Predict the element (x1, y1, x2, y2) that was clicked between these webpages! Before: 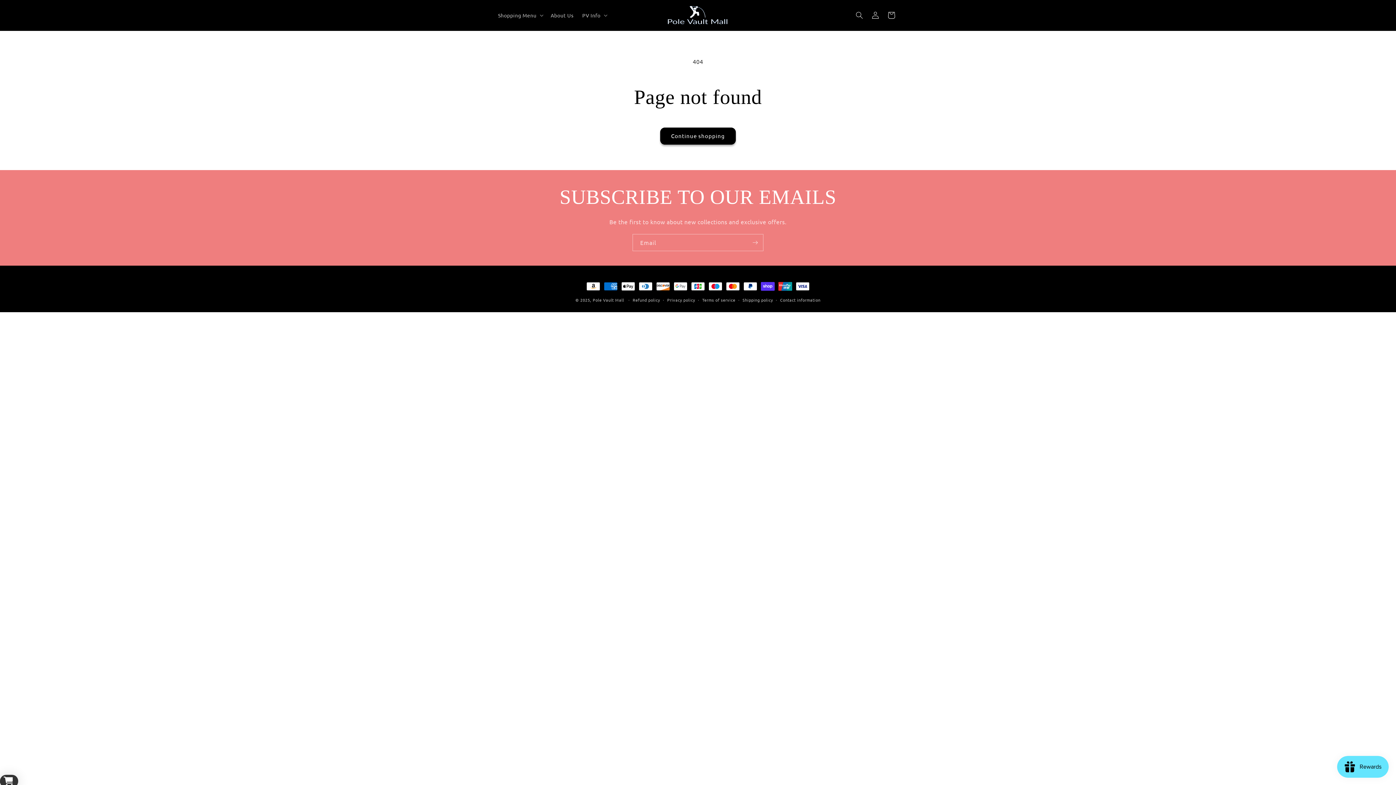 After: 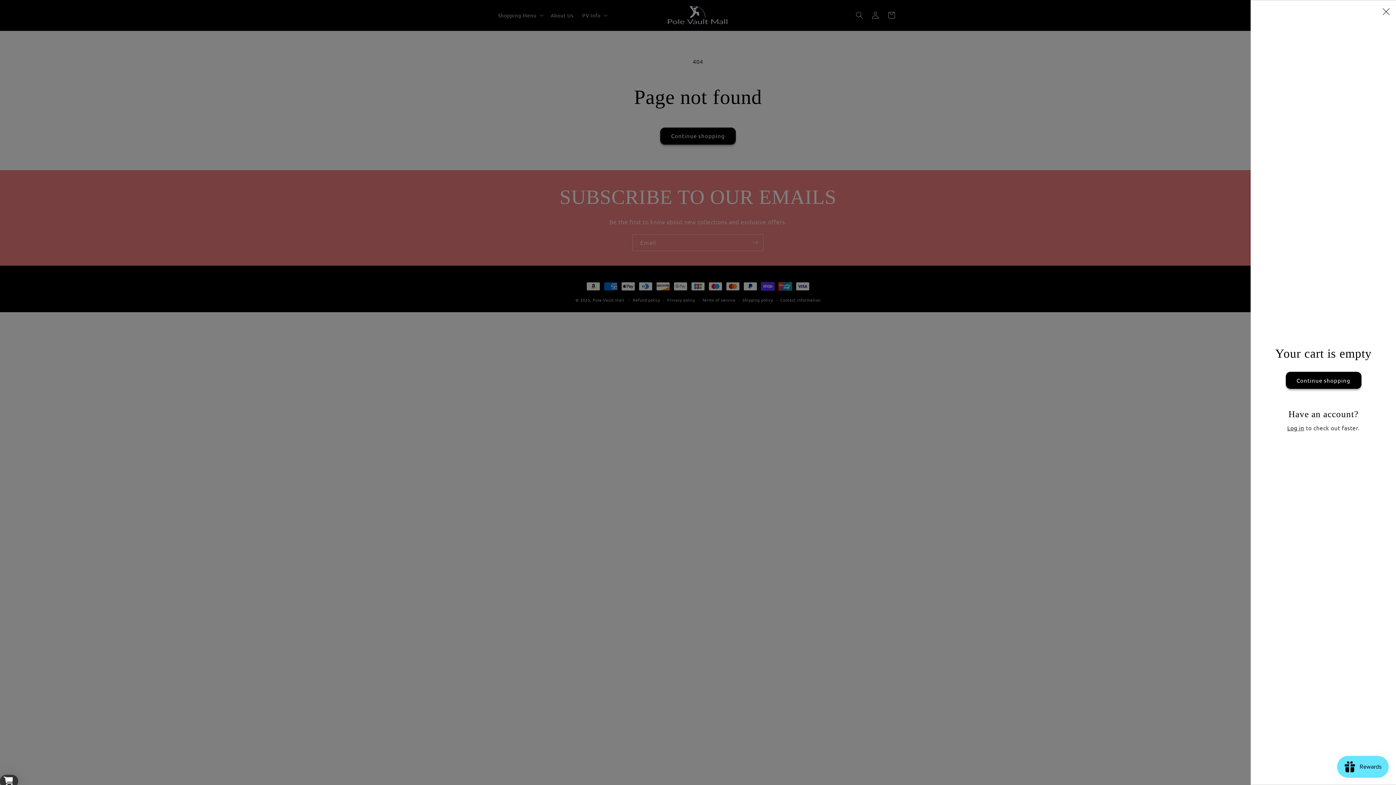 Action: bbox: (883, 7, 899, 23) label: Cart